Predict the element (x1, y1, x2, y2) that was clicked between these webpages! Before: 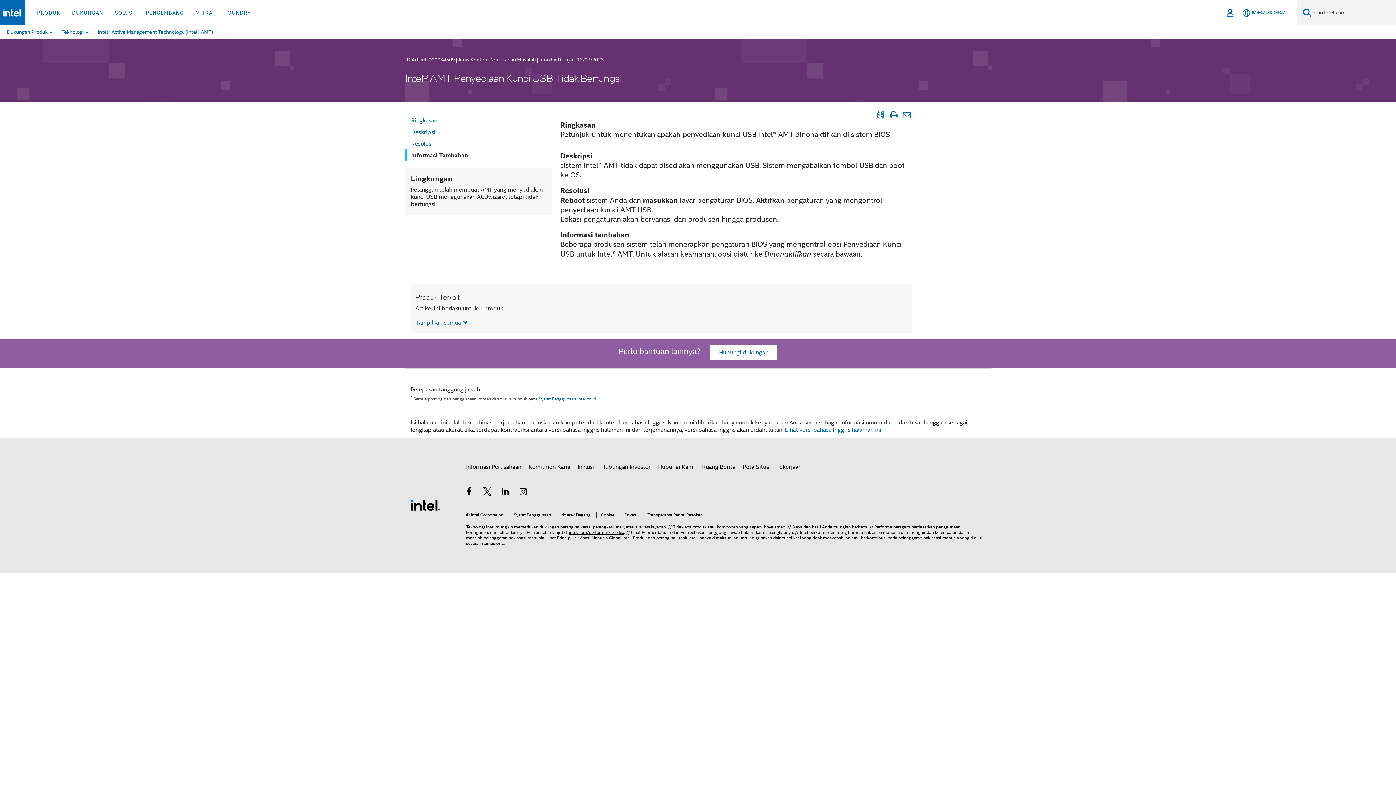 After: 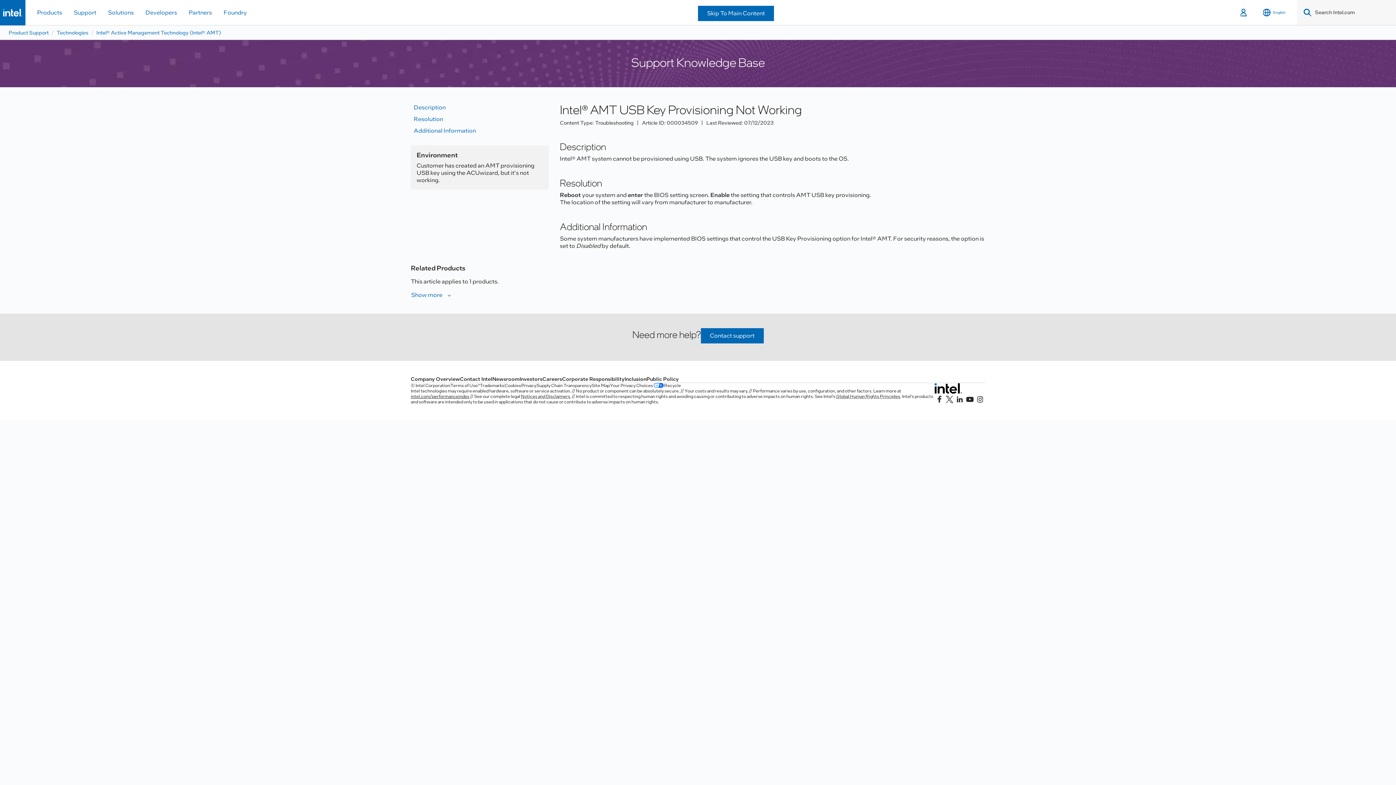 Action: label: Lihat versi bahasa Inggris halaman ini. bbox: (785, 426, 882, 433)